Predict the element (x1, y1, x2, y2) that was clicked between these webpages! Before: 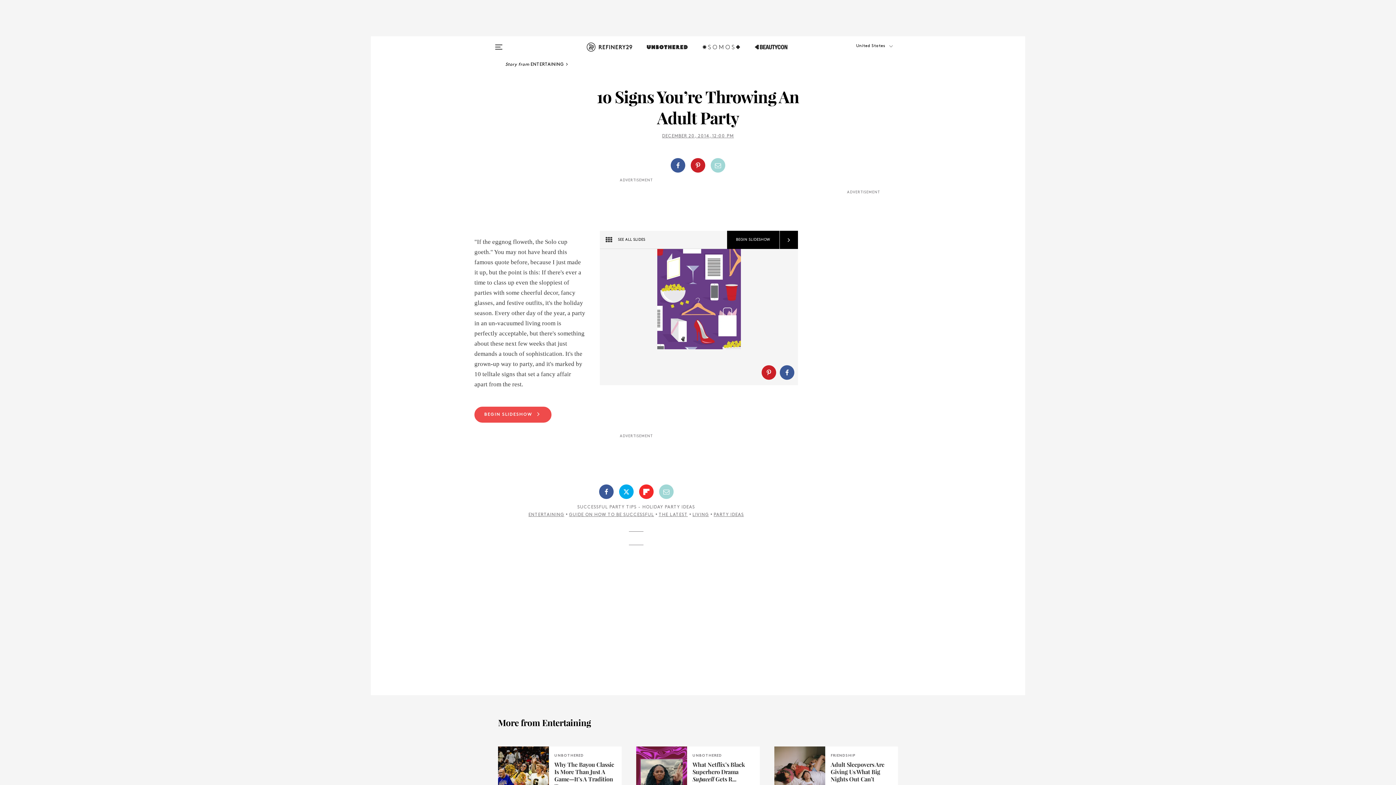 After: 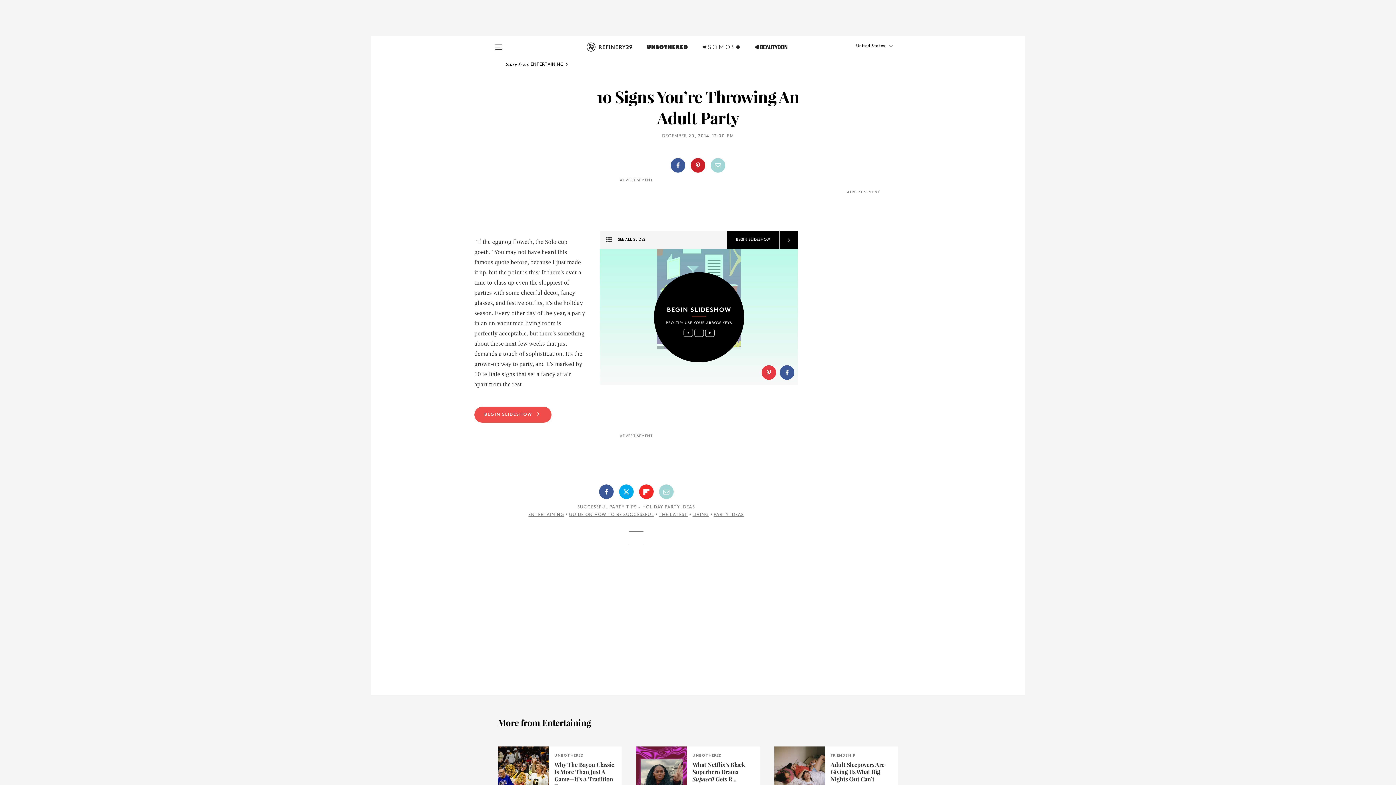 Action: bbox: (761, 365, 776, 380)